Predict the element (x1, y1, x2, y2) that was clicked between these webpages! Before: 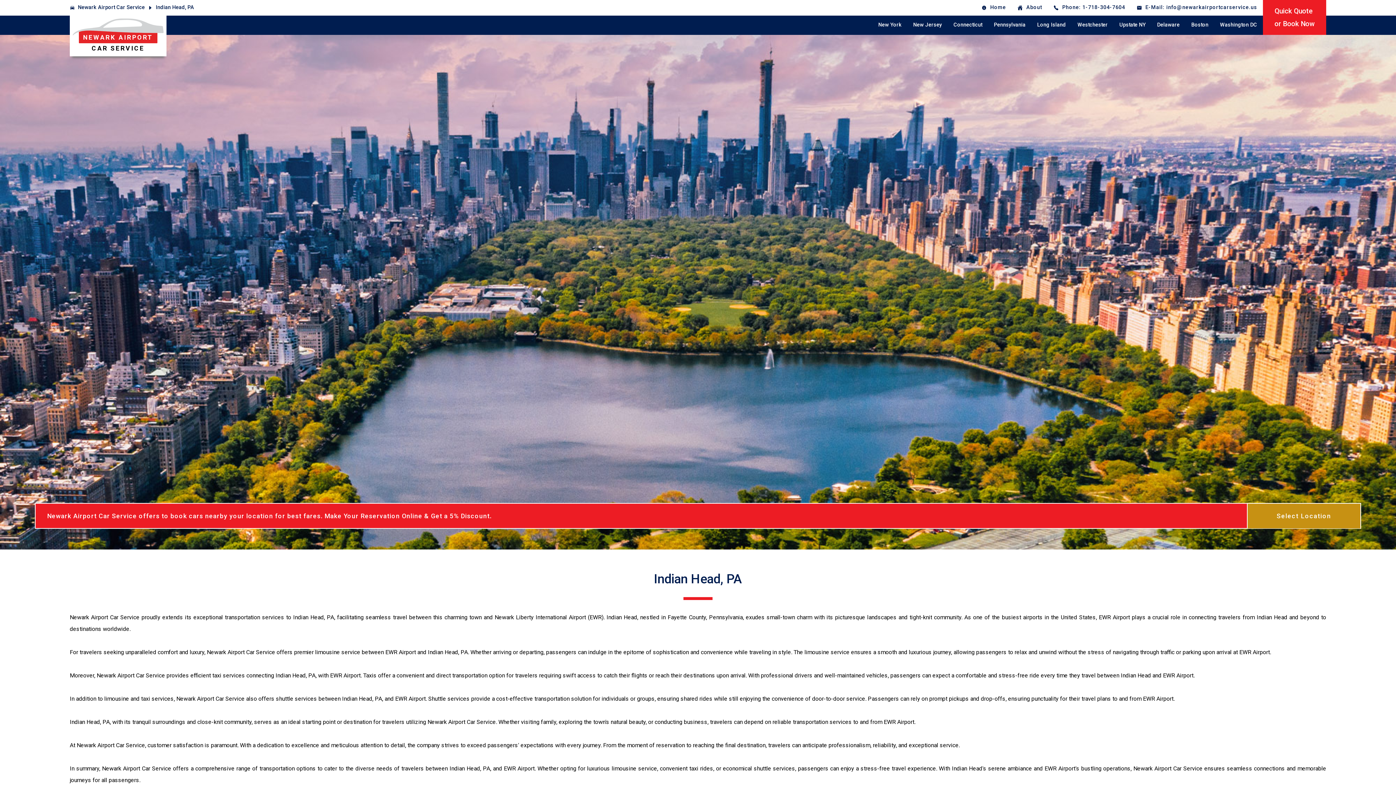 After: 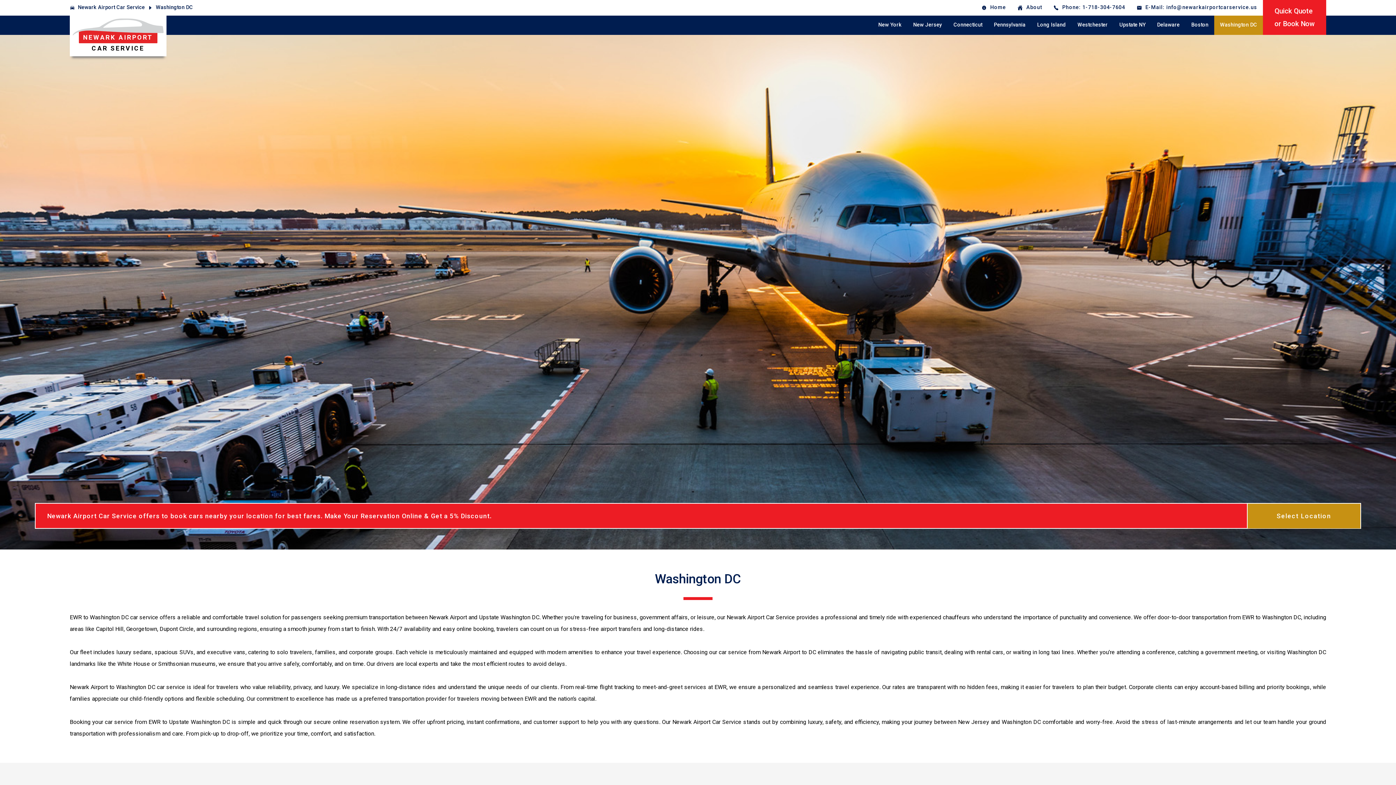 Action: label: Washington DC bbox: (1214, 15, 1263, 34)